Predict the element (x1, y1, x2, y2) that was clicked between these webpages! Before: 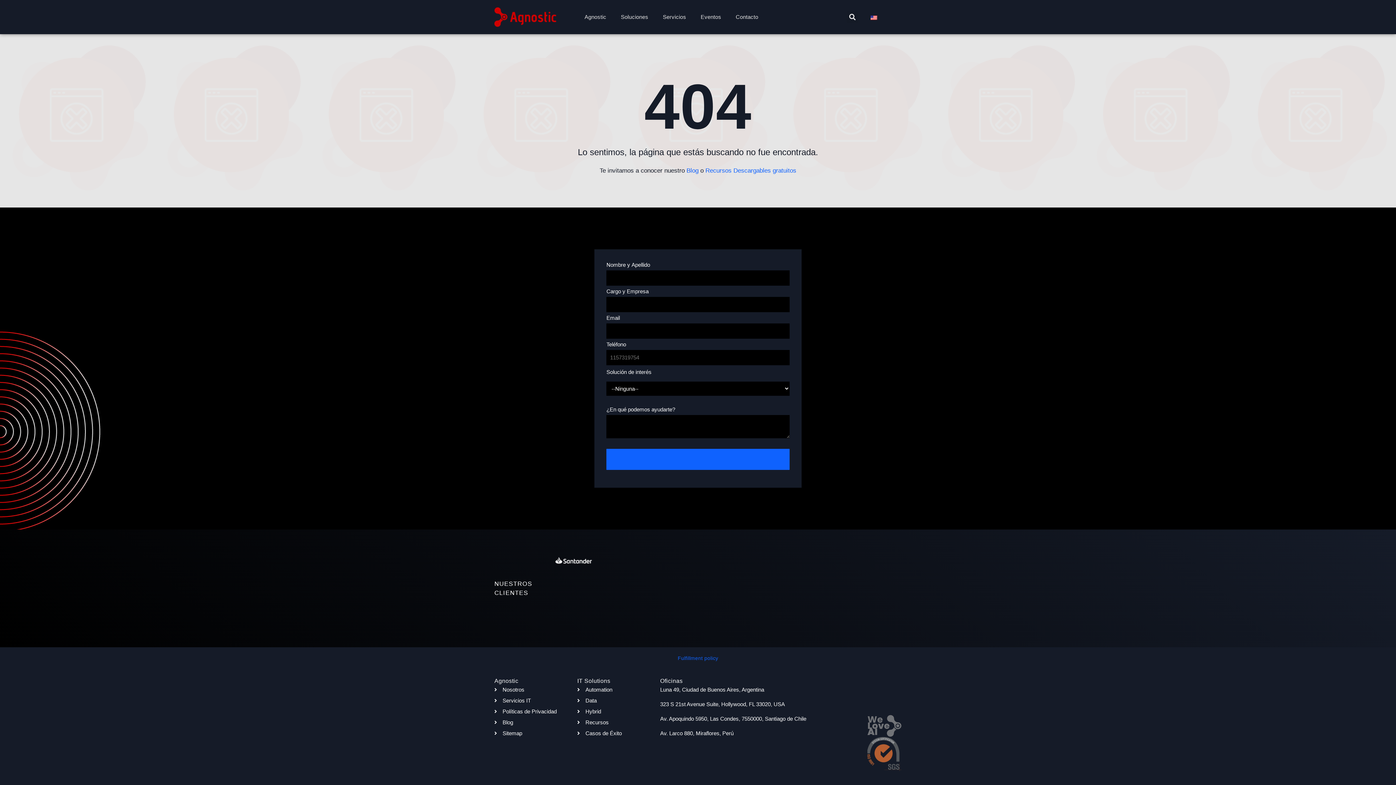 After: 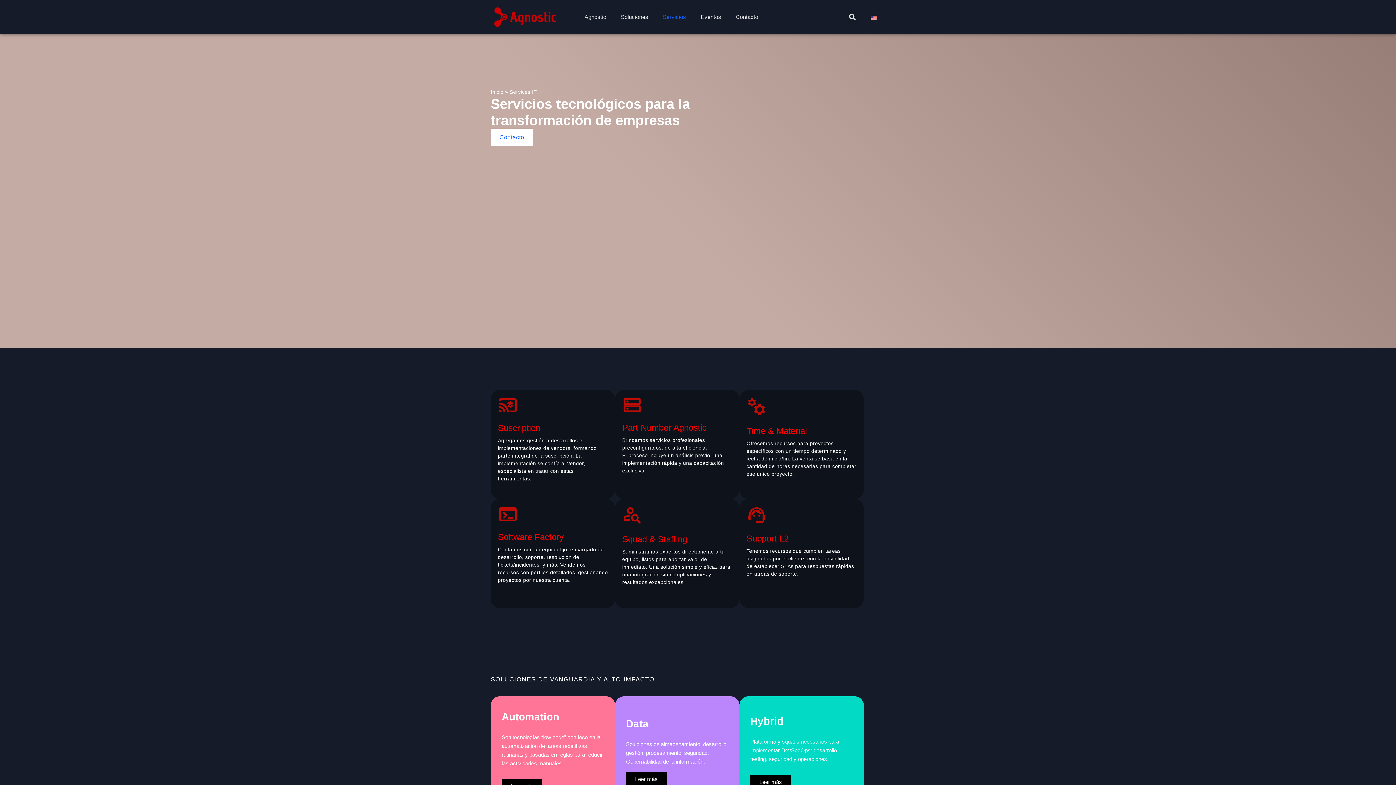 Action: bbox: (494, 696, 570, 705) label: Servicios IT